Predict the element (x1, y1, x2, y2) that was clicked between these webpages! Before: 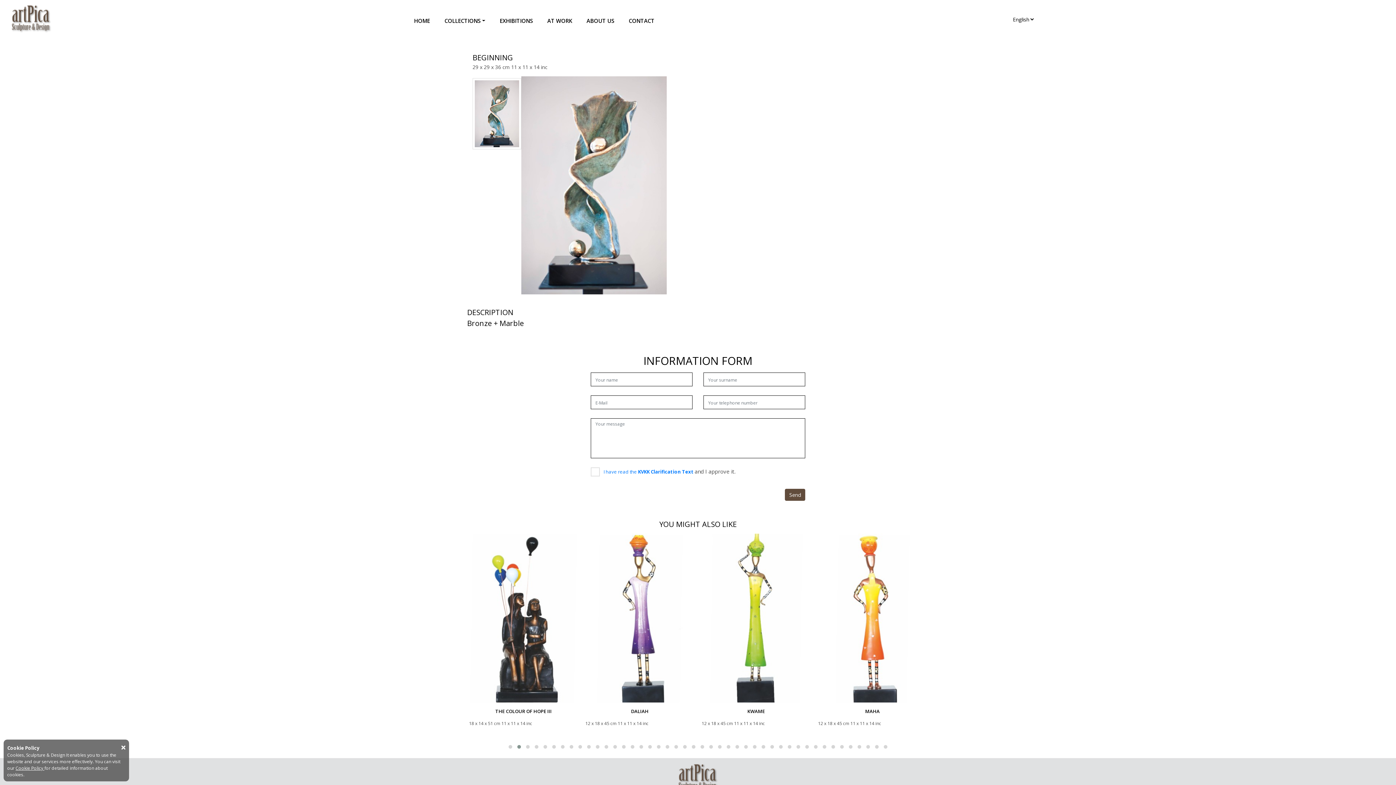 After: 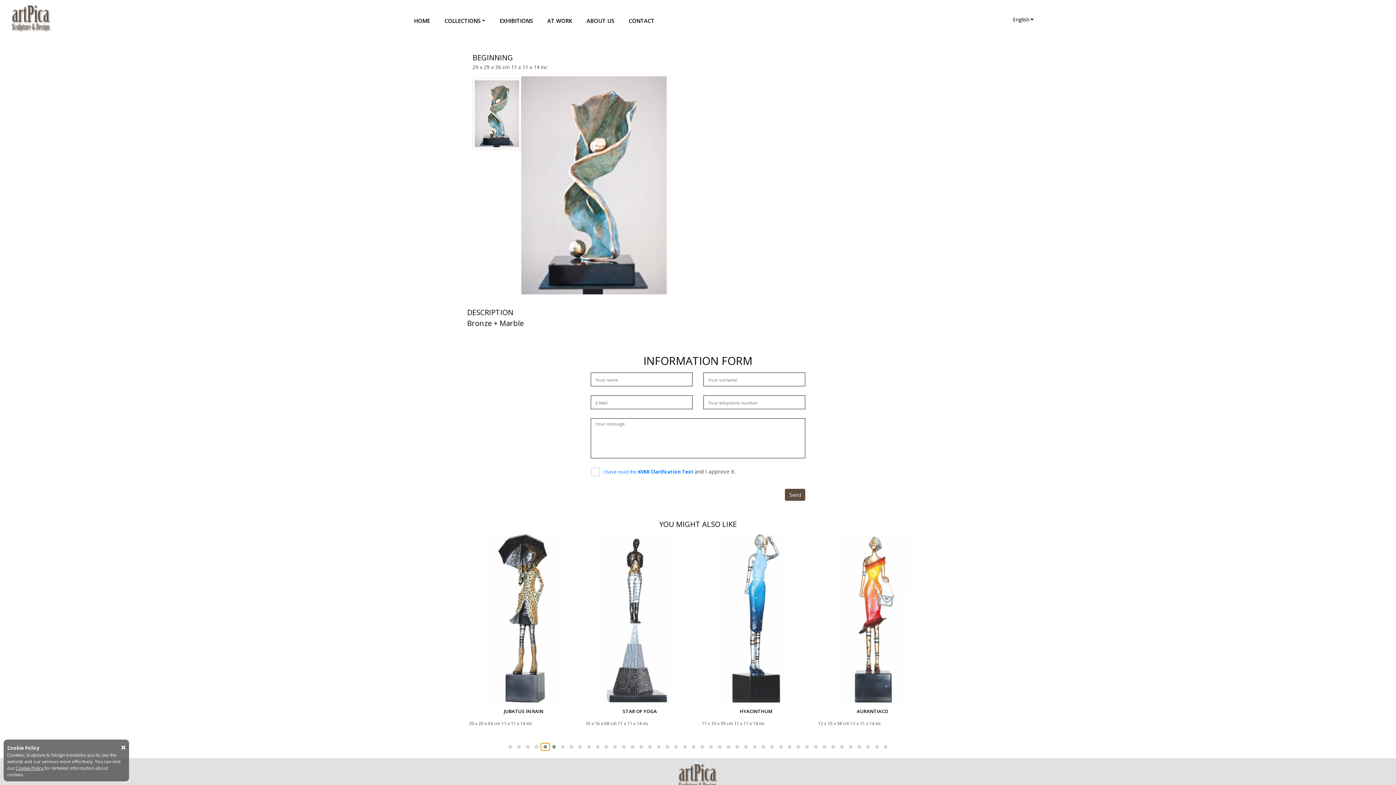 Action: bbox: (541, 743, 549, 750)